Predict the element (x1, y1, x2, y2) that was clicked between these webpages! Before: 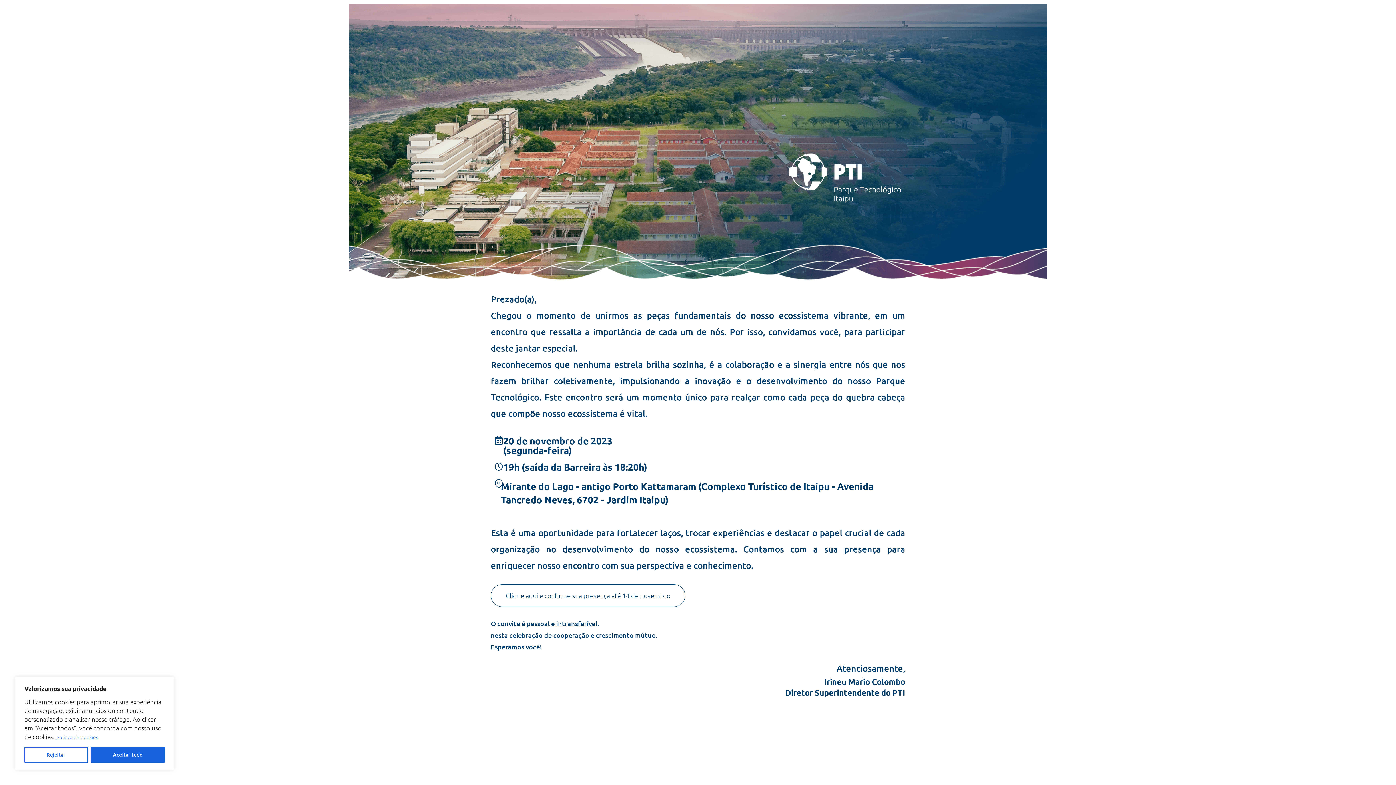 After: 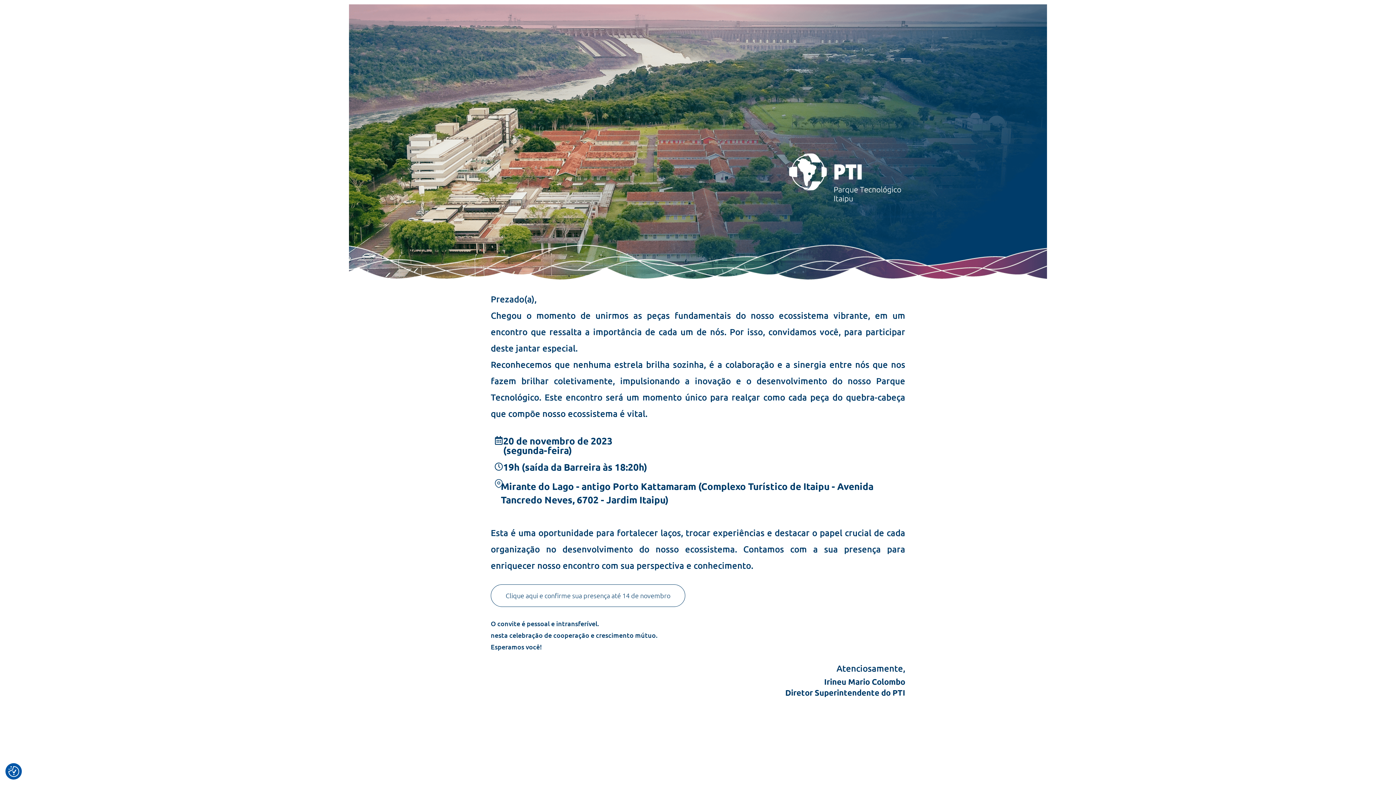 Action: bbox: (90, 747, 164, 763) label: Aceitar tudo